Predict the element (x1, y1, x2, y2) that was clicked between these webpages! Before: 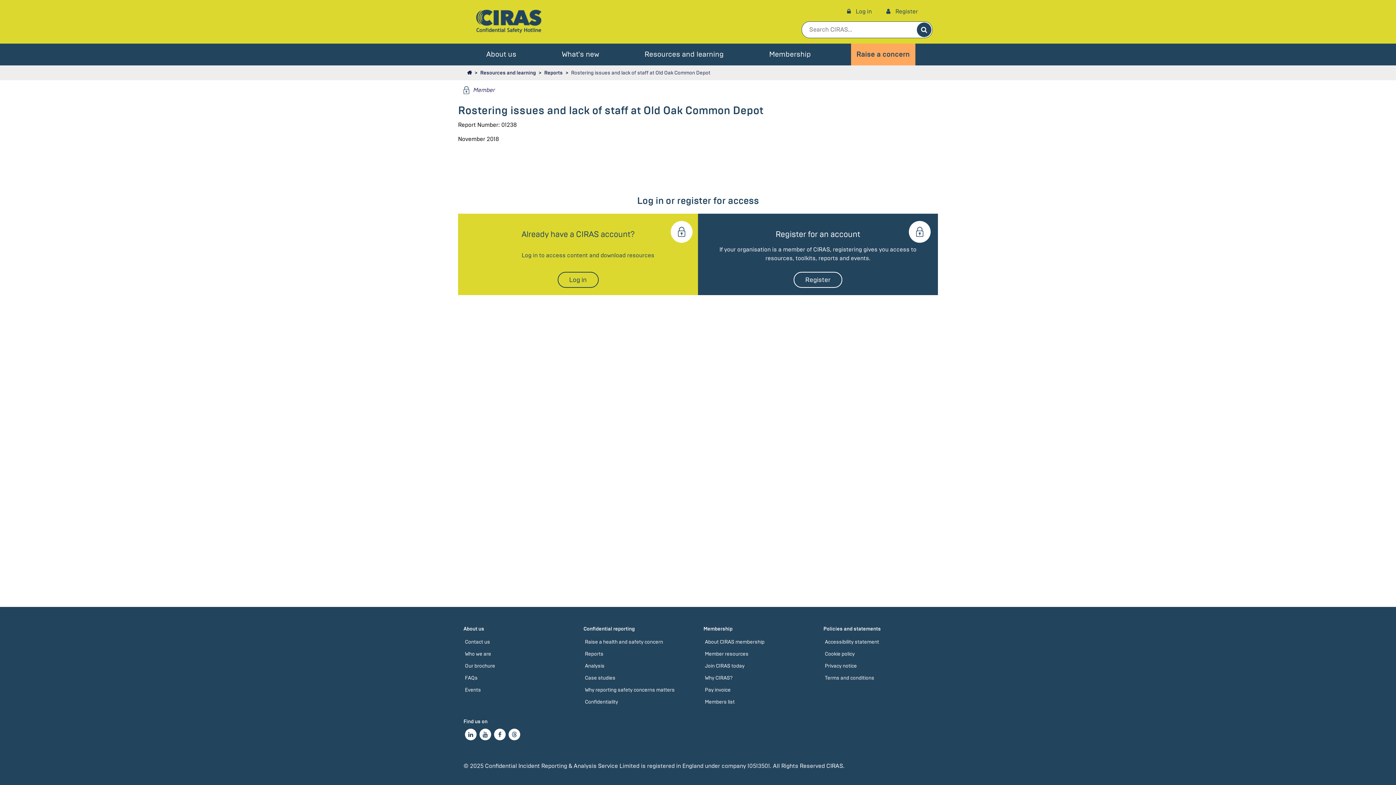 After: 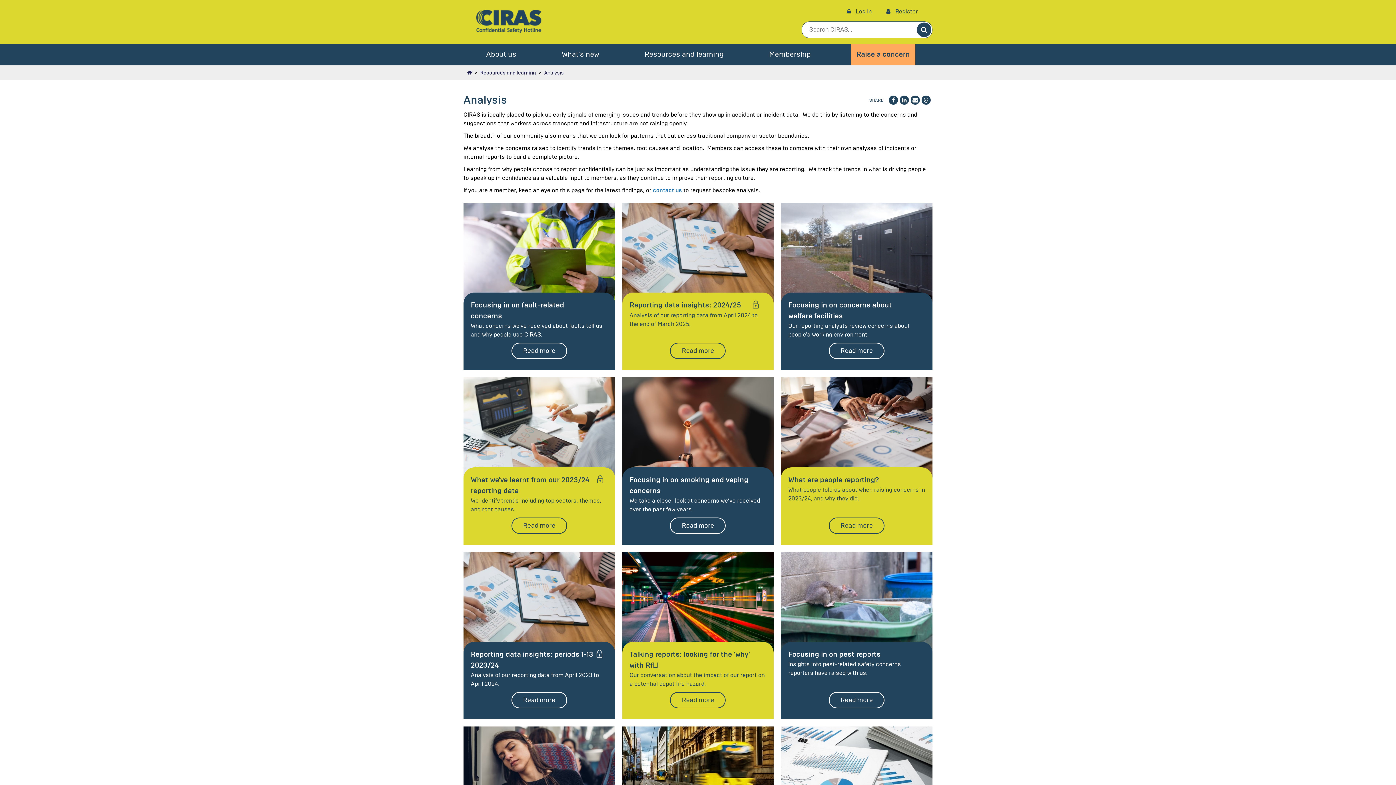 Action: bbox: (585, 663, 604, 669) label: Analysis